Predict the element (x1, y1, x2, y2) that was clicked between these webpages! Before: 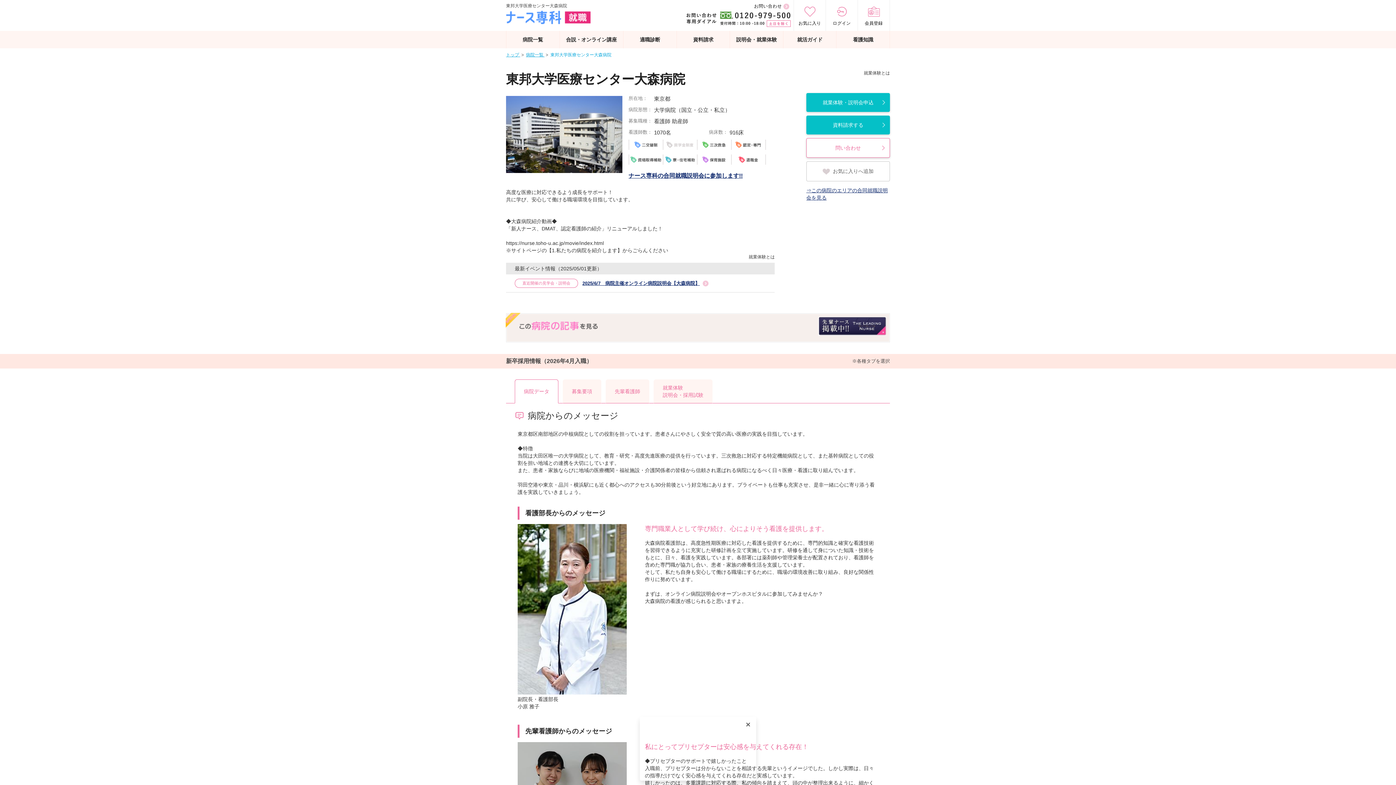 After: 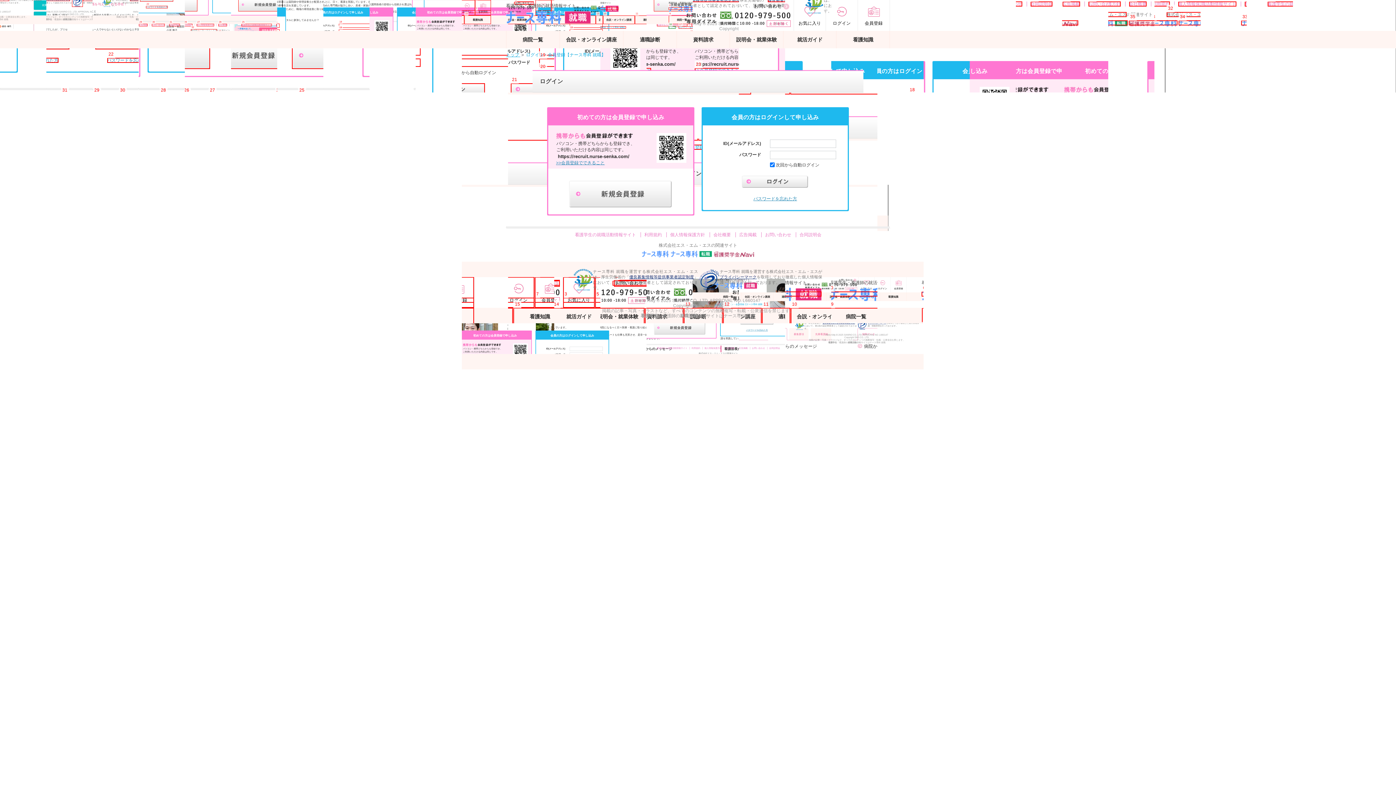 Action: label:  お気に入りへ追加 bbox: (806, 161, 890, 181)